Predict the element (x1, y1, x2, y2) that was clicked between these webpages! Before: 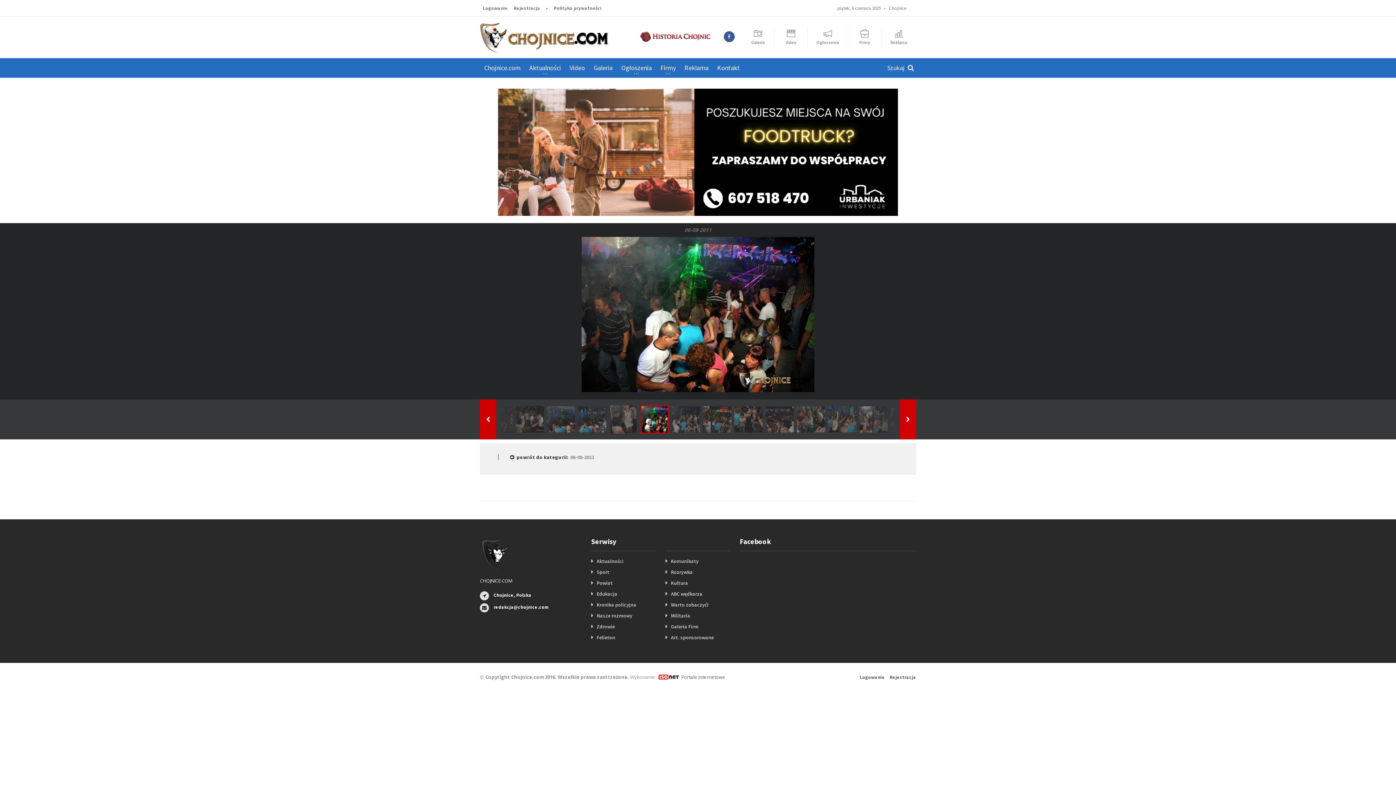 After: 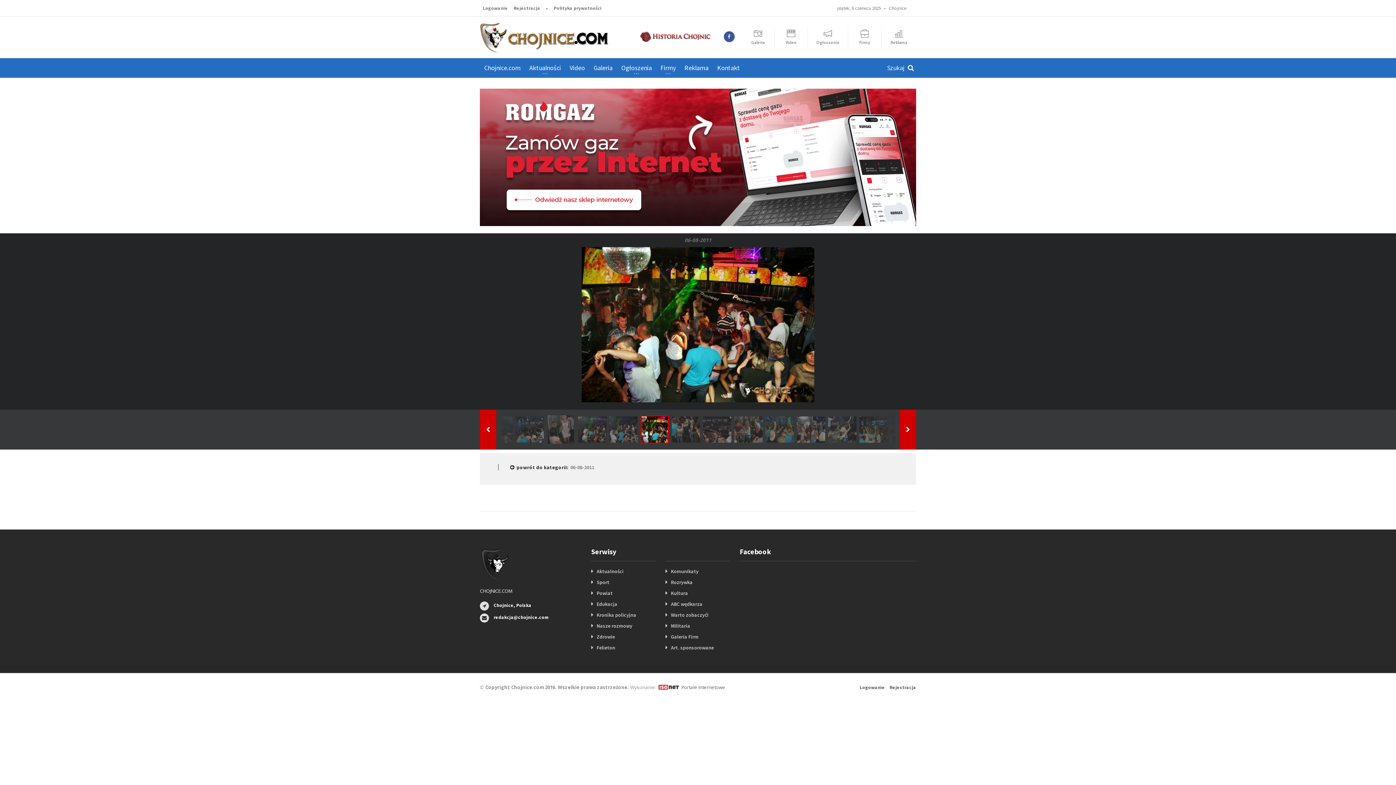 Action: bbox: (703, 405, 731, 433)